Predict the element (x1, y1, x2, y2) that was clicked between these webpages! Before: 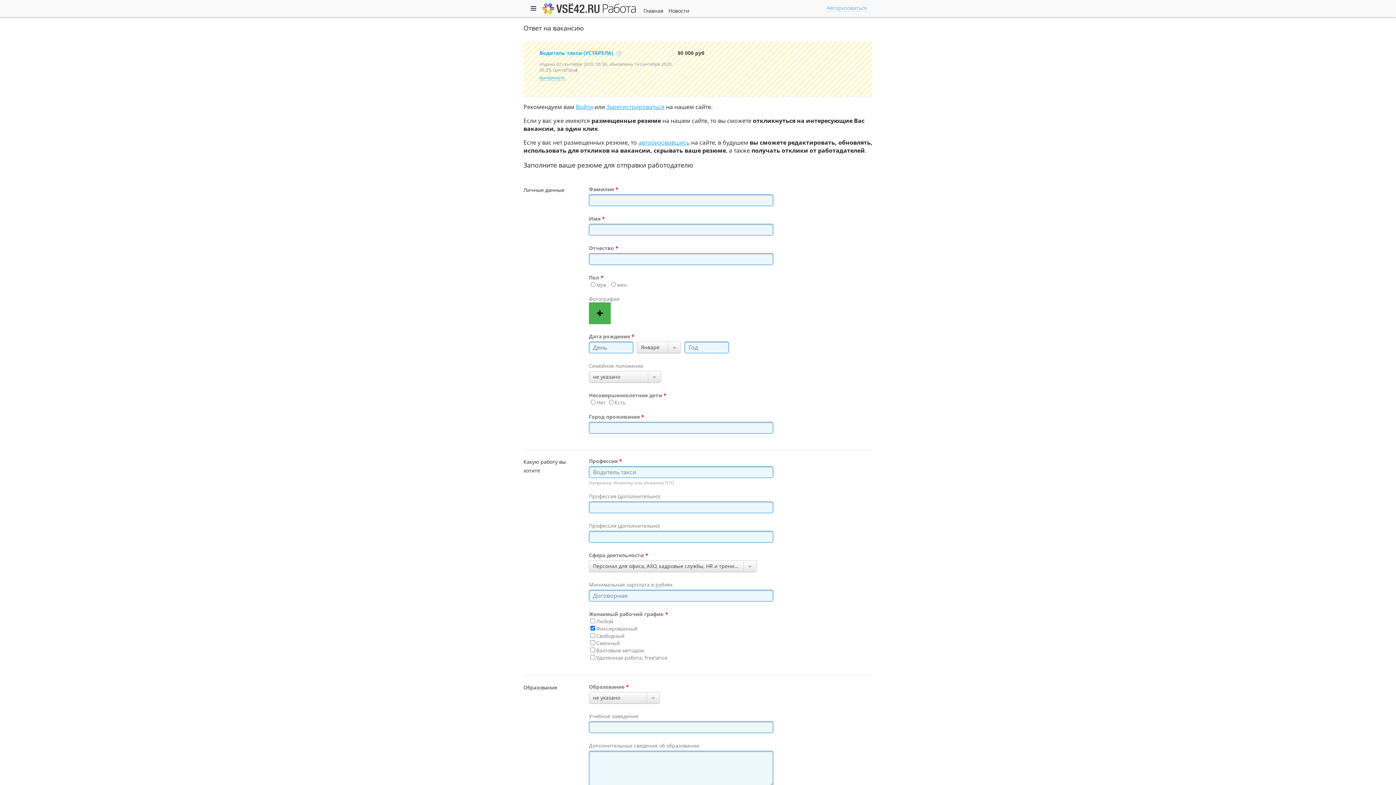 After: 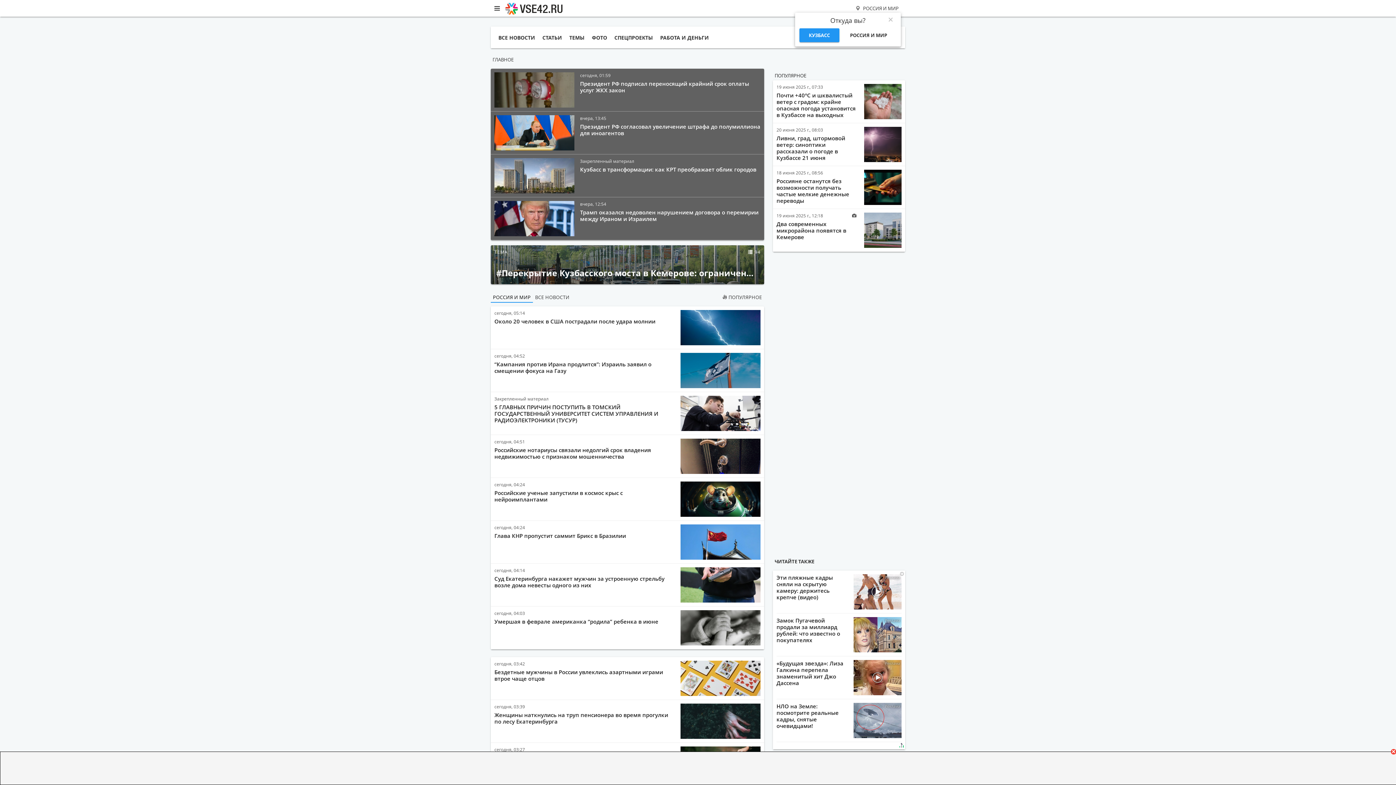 Action: label: Новости bbox: (667, 0, 690, 17)